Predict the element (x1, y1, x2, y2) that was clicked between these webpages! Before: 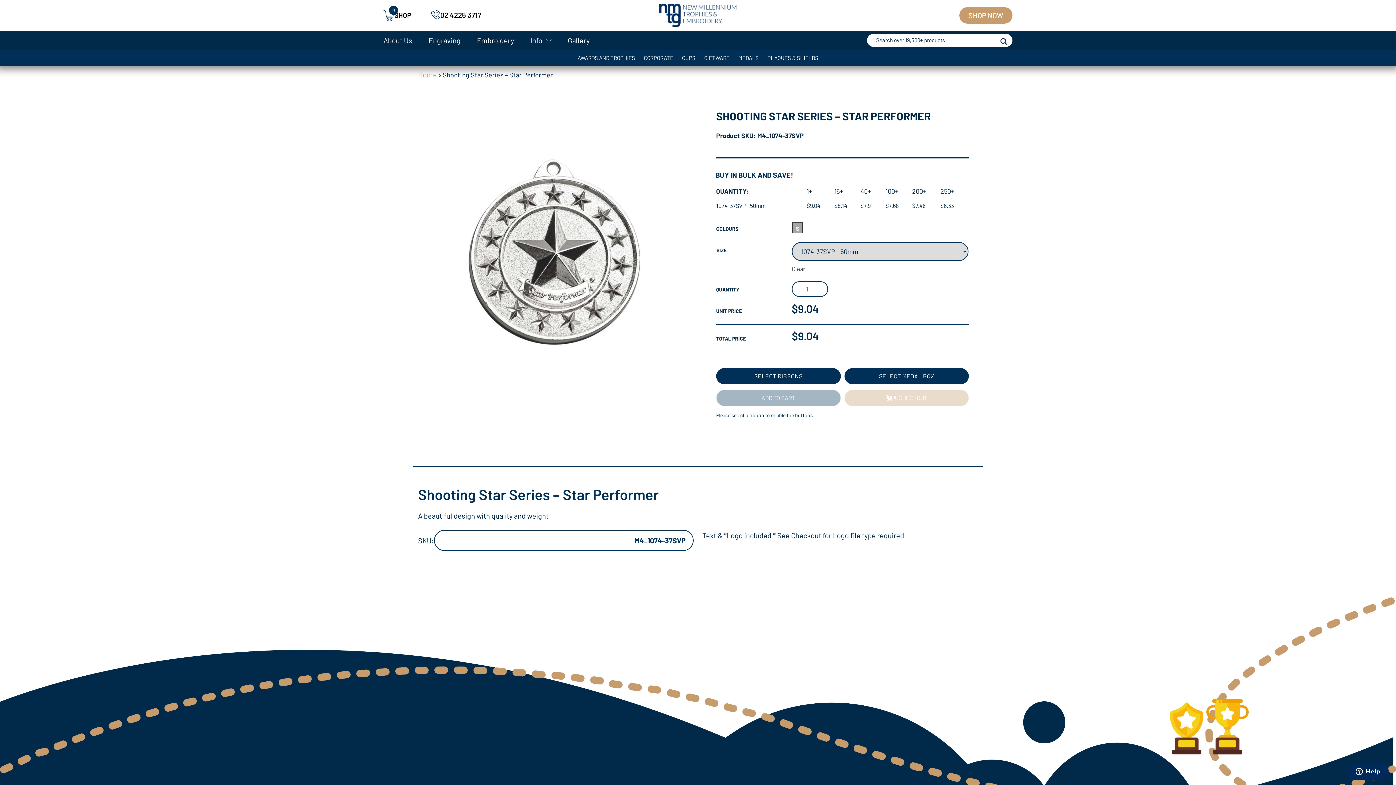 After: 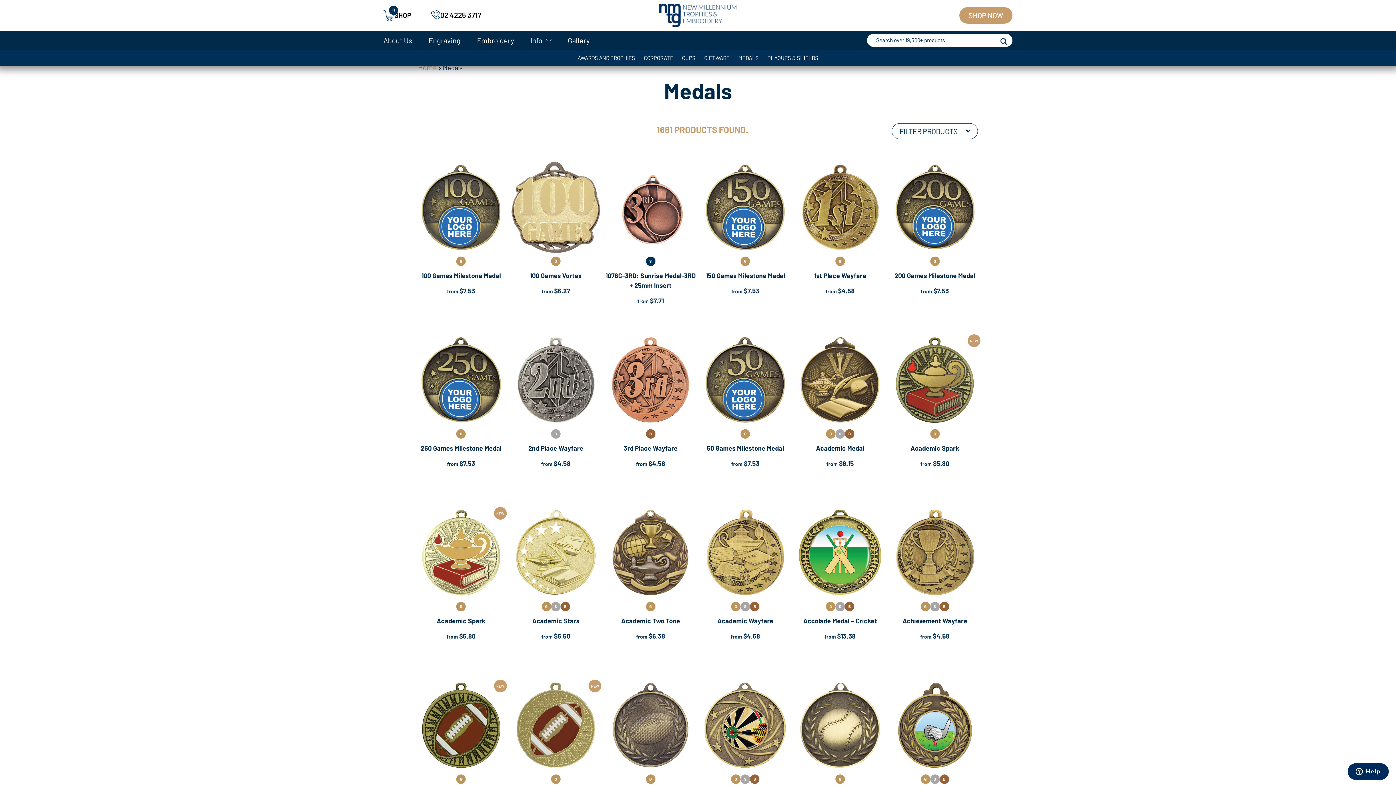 Action: label: MEDALS bbox: (734, 51, 763, 64)